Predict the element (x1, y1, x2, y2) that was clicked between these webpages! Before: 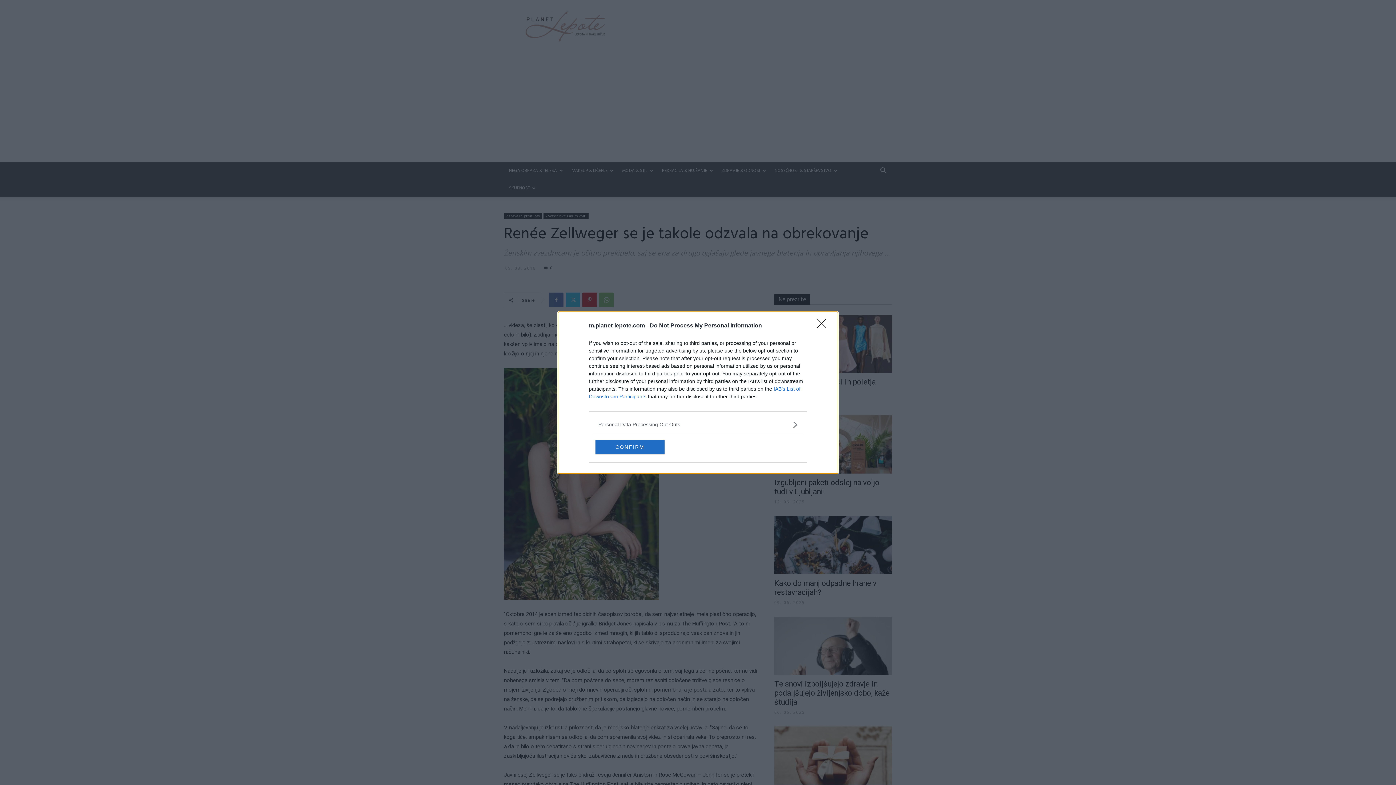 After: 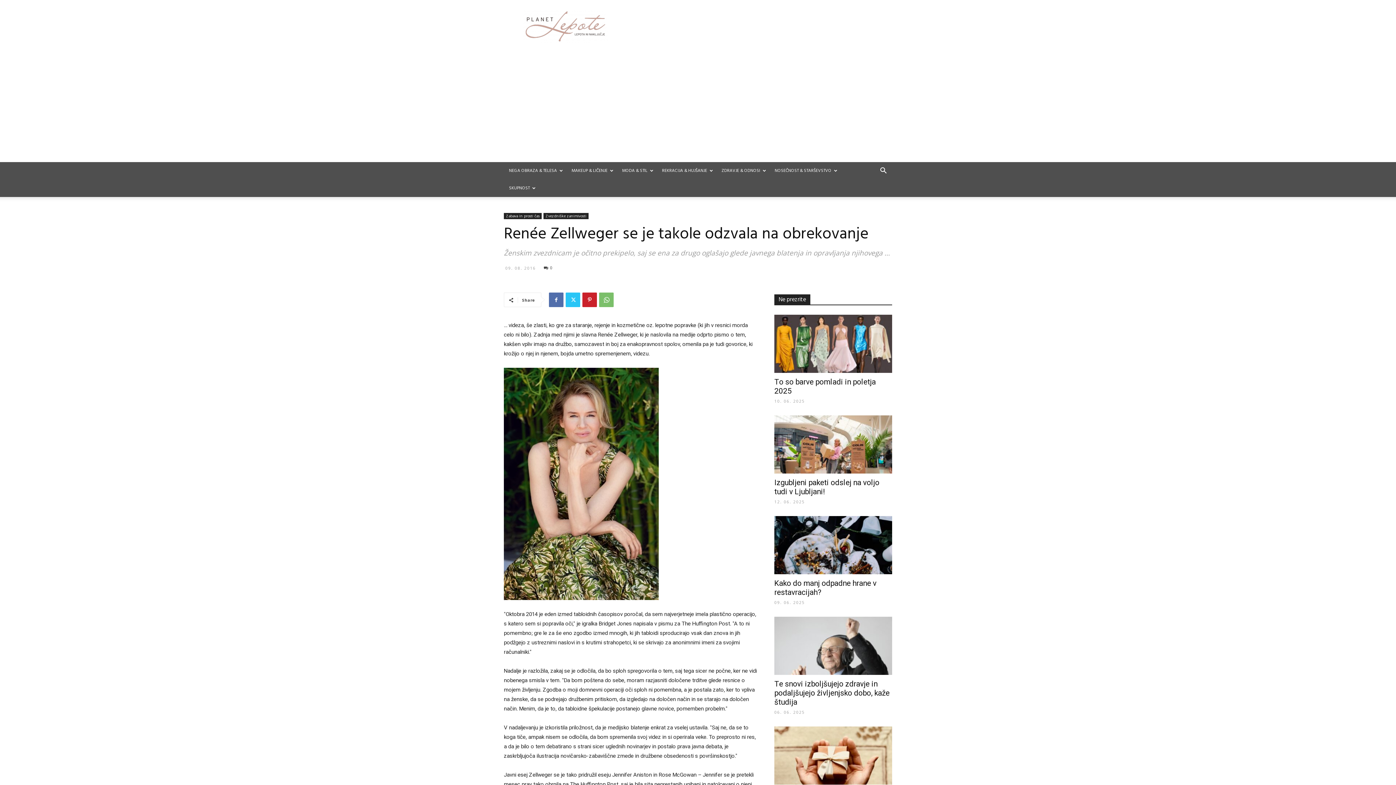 Action: bbox: (595, 439, 664, 454) label: CONFIRM